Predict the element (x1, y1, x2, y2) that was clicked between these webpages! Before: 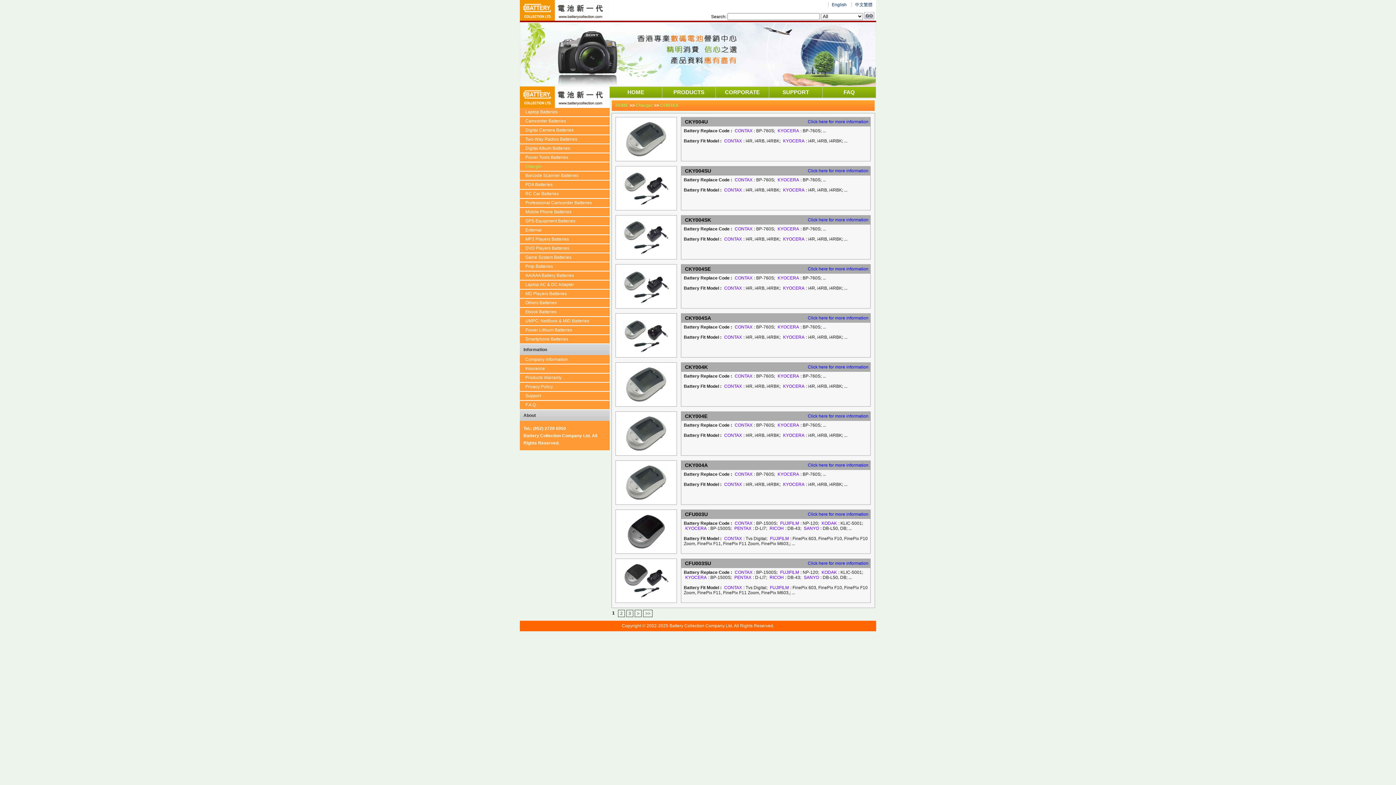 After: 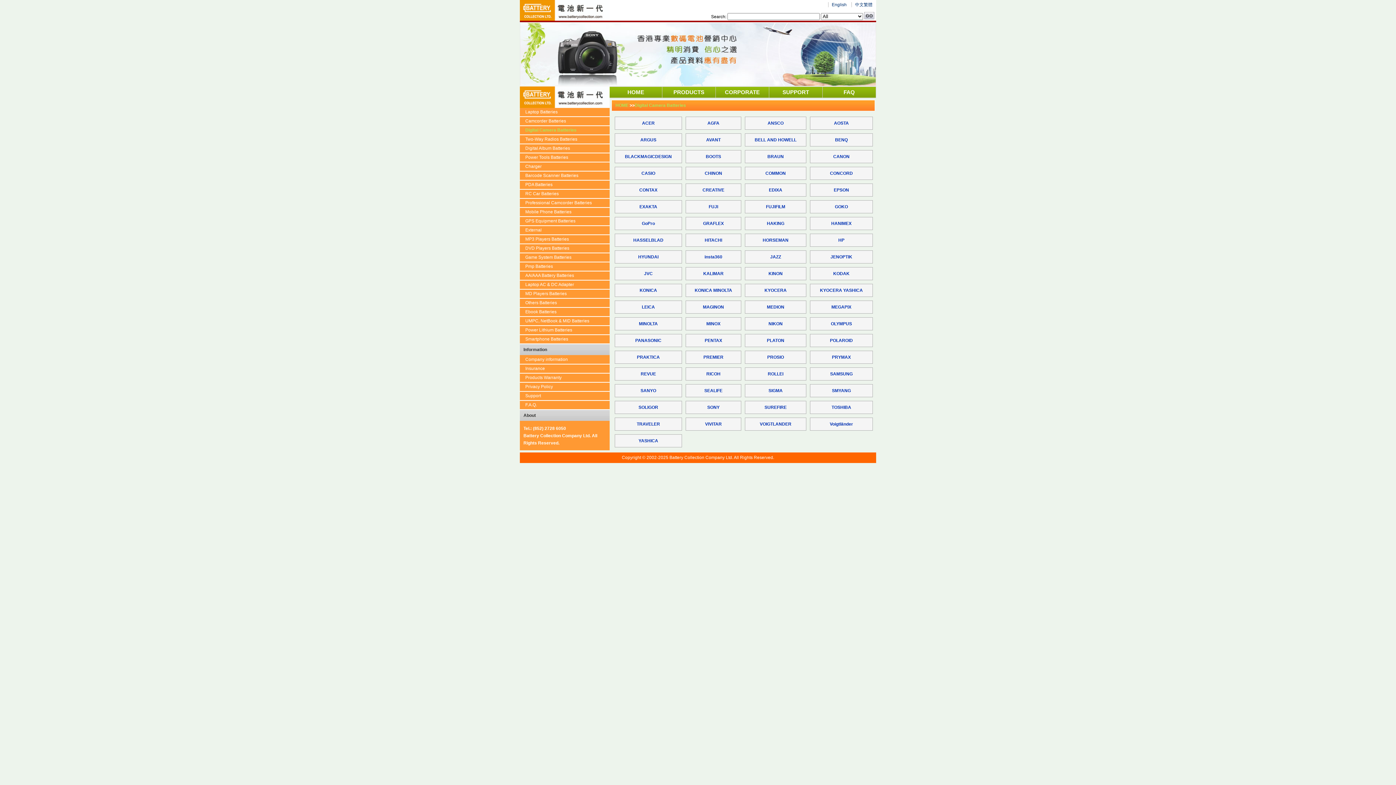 Action: label: Digital Camera Batteries bbox: (520, 127, 573, 132)